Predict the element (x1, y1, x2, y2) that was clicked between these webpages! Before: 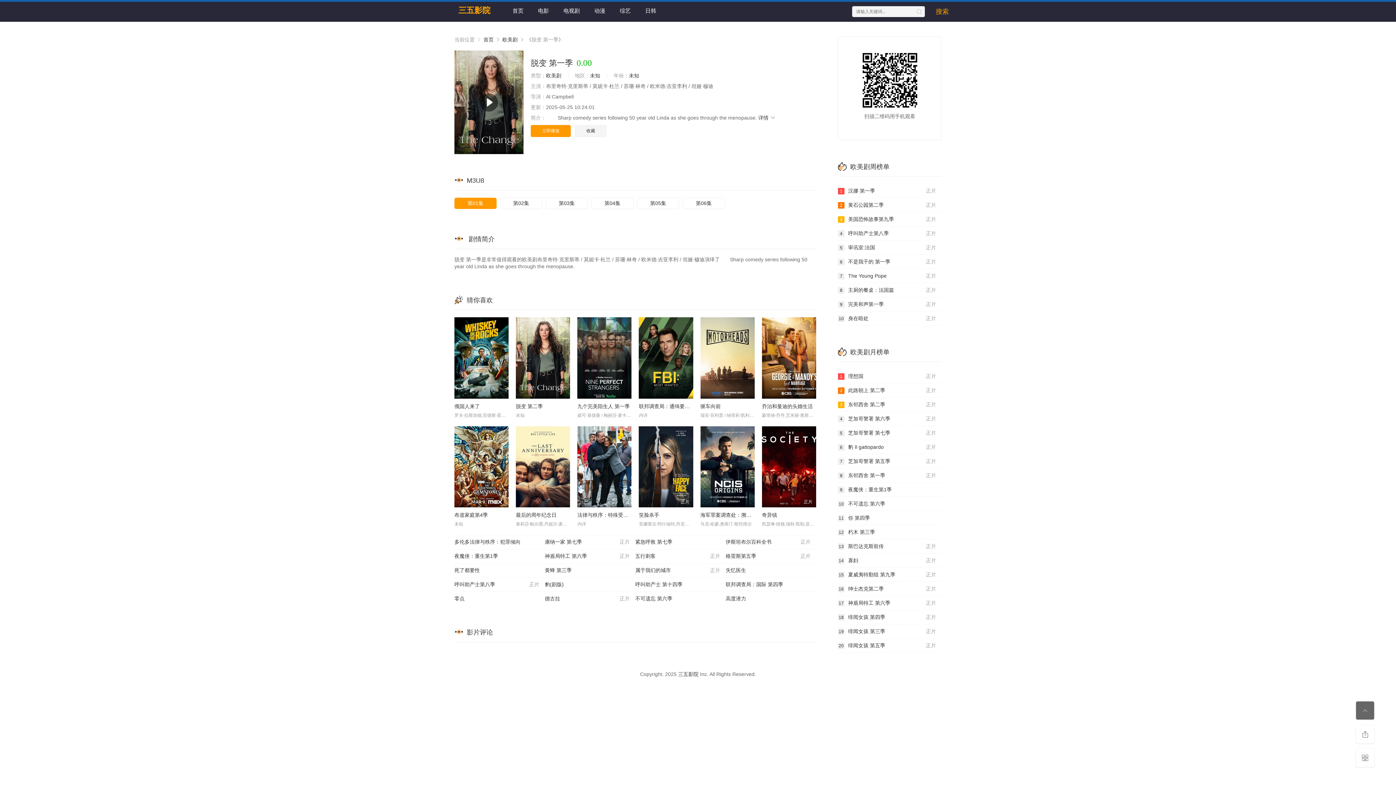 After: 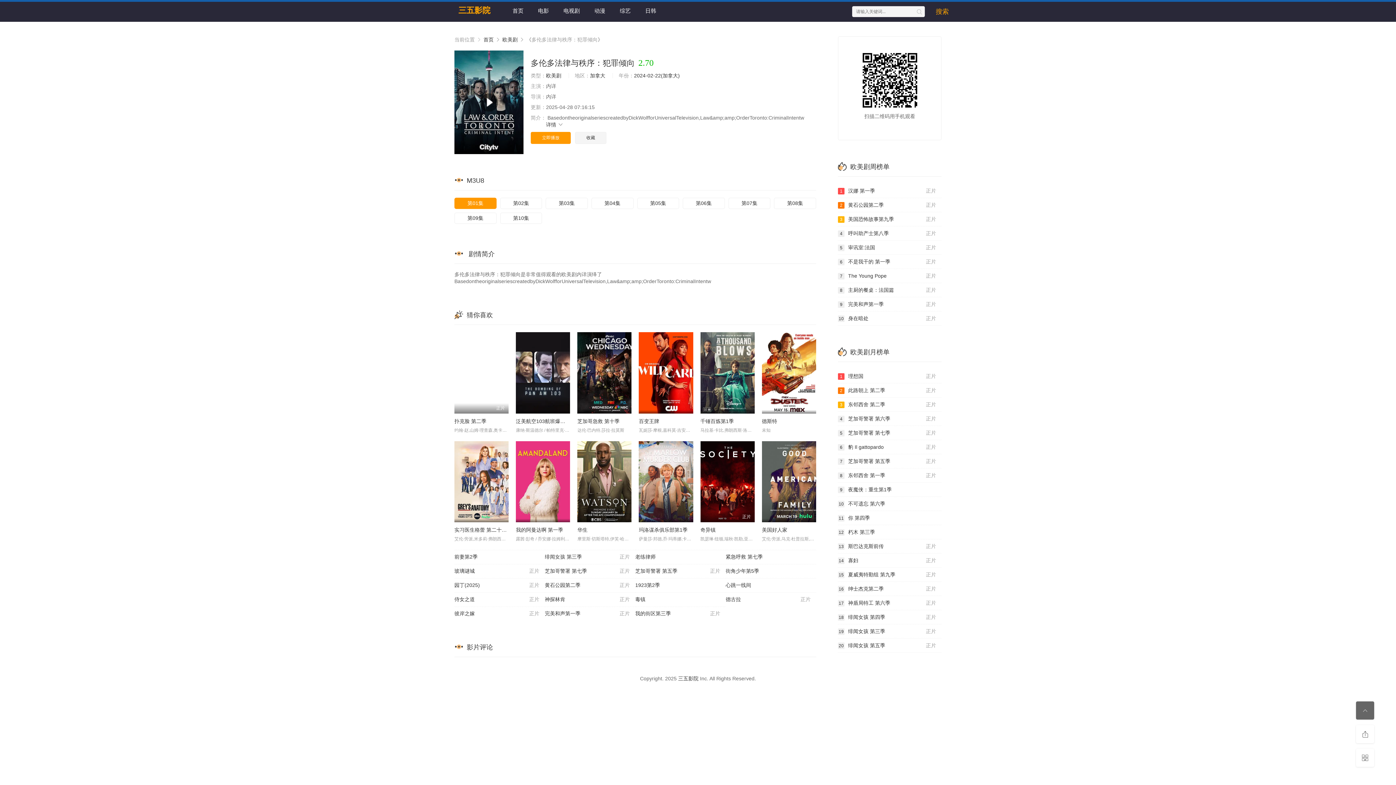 Action: label: 多伦多法律与秩序：犯罪倾向 bbox: (454, 535, 545, 549)